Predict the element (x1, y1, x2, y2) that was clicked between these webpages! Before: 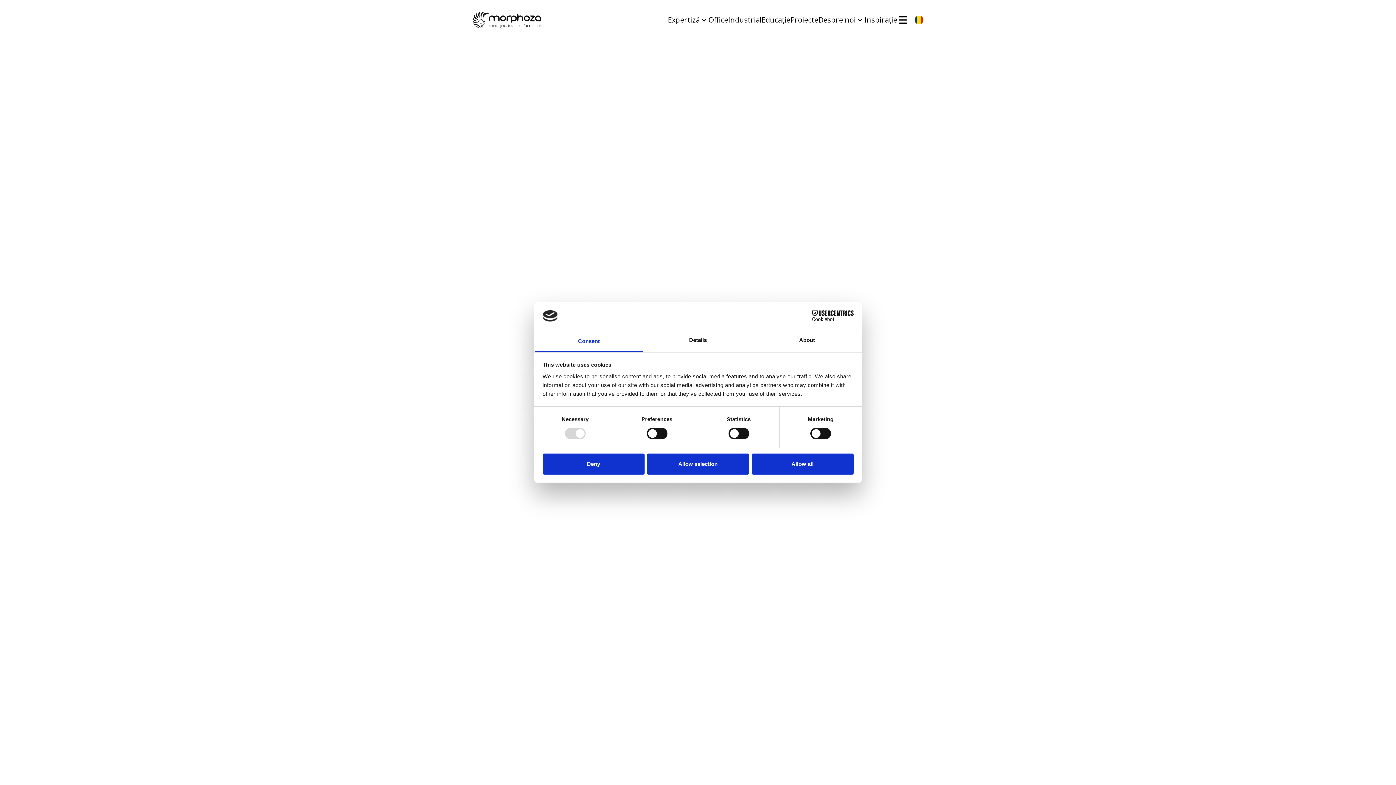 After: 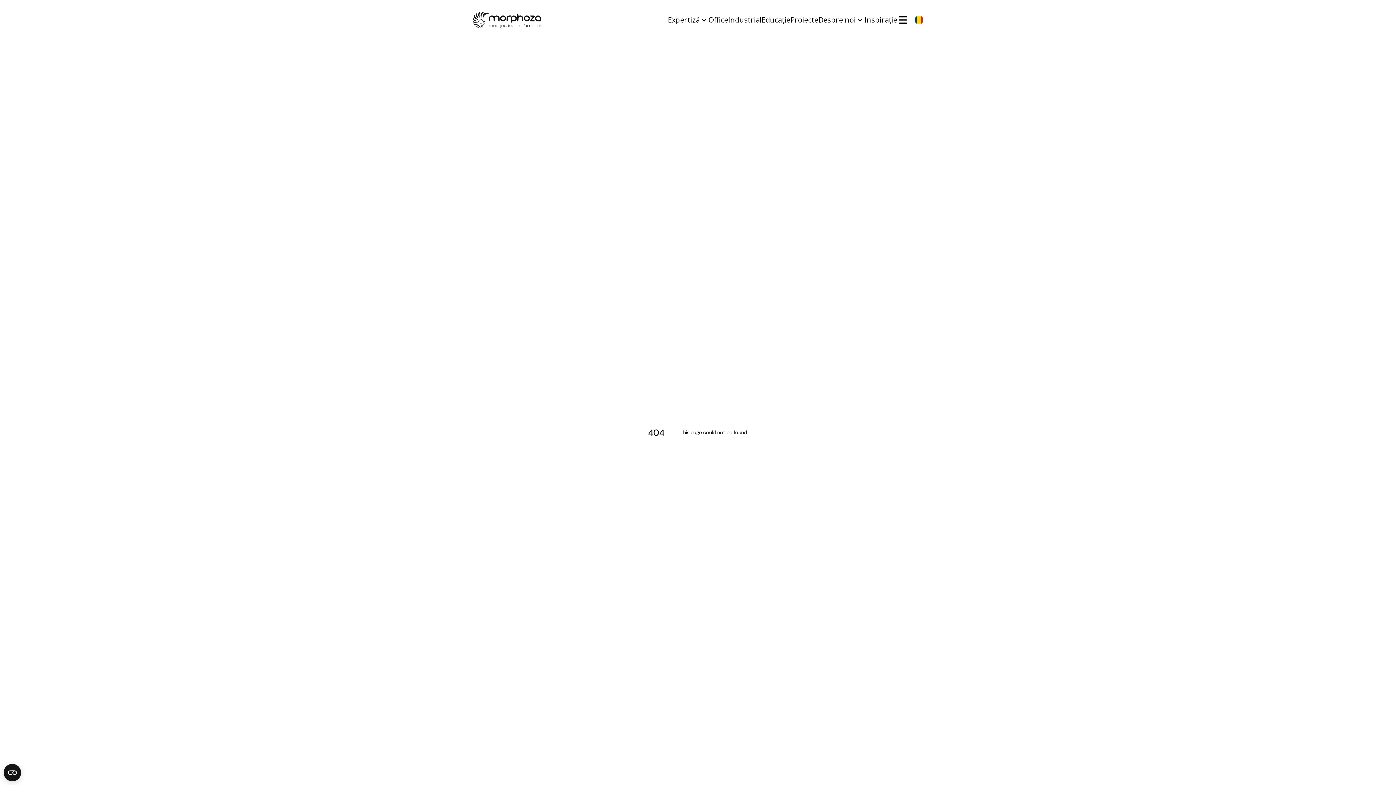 Action: label: Allow all bbox: (751, 453, 853, 474)